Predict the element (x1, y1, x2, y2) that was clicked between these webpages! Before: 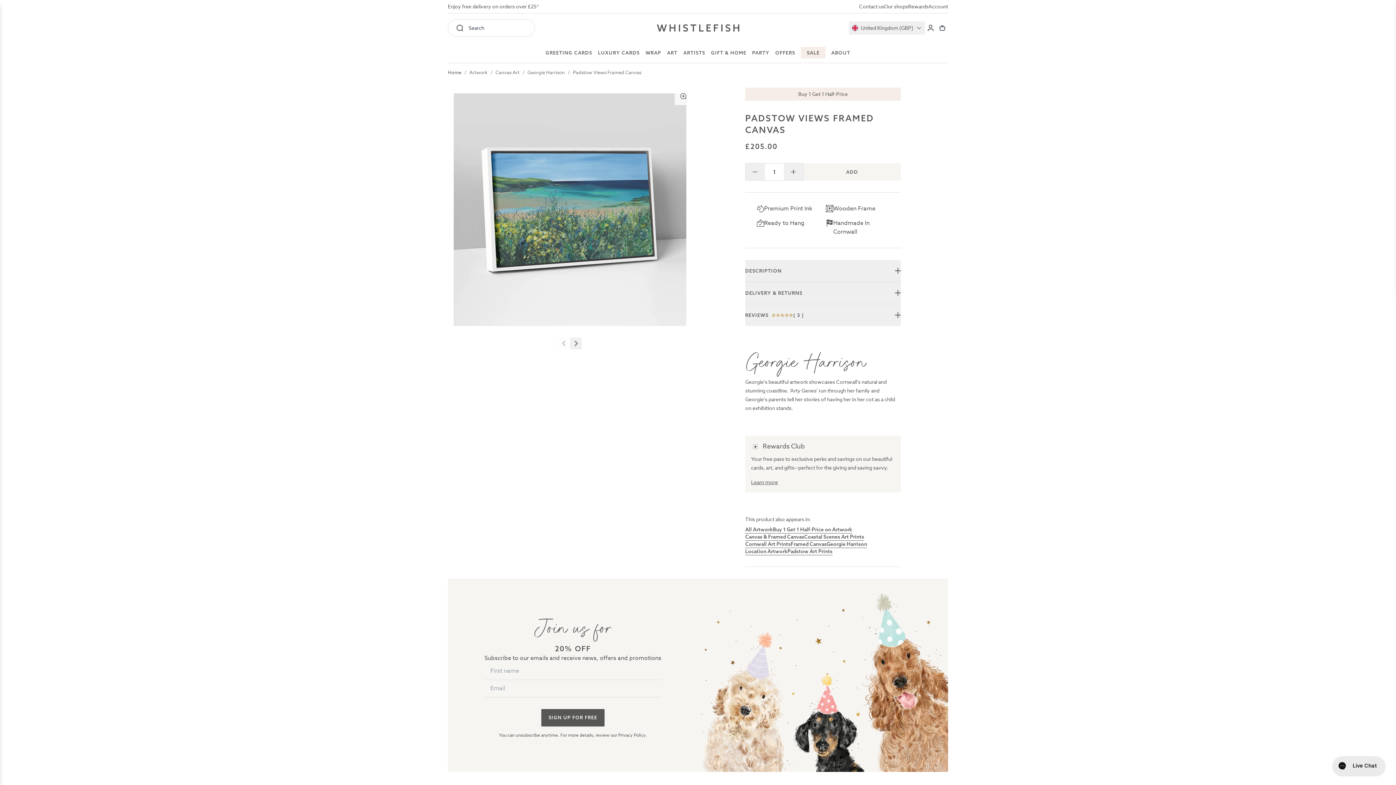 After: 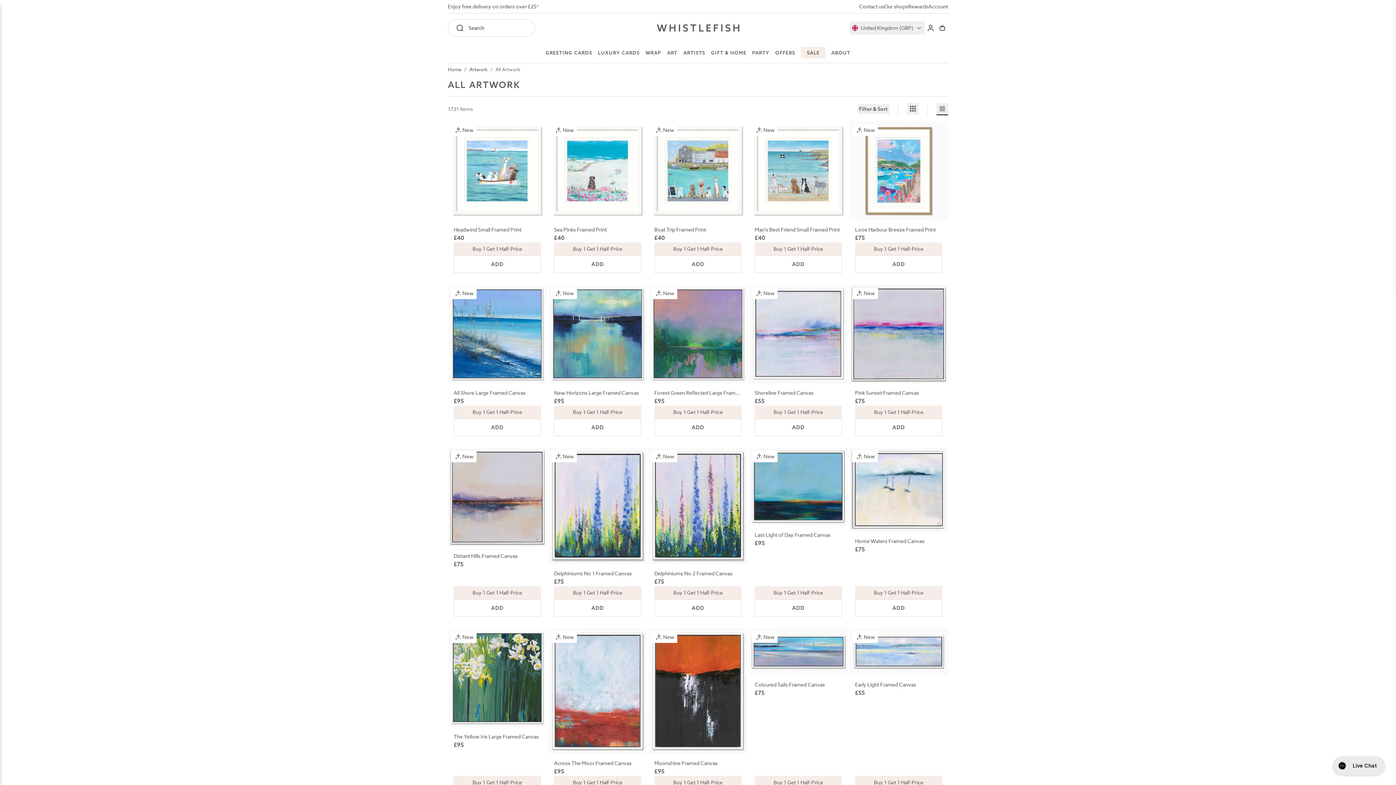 Action: label: ARTISTS bbox: (683, 49, 705, 55)